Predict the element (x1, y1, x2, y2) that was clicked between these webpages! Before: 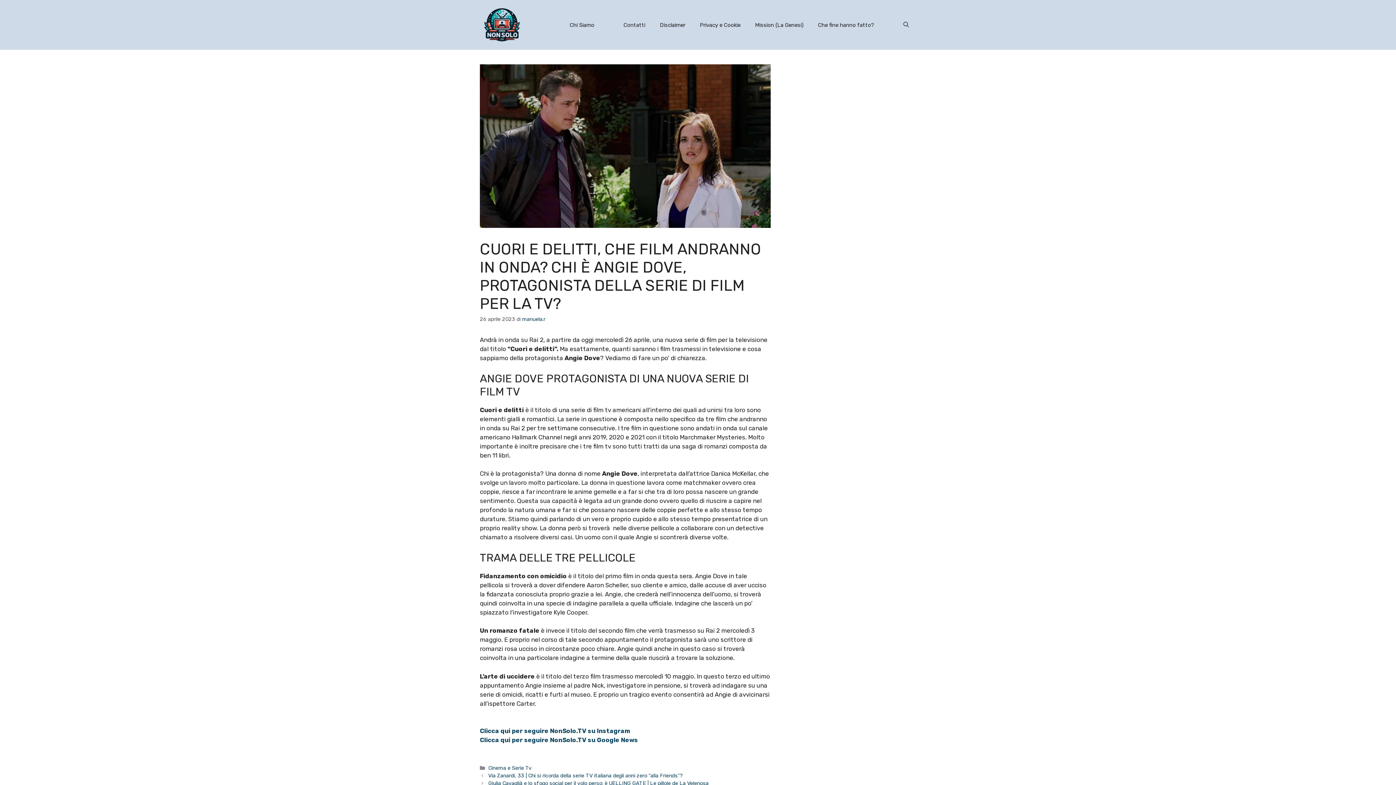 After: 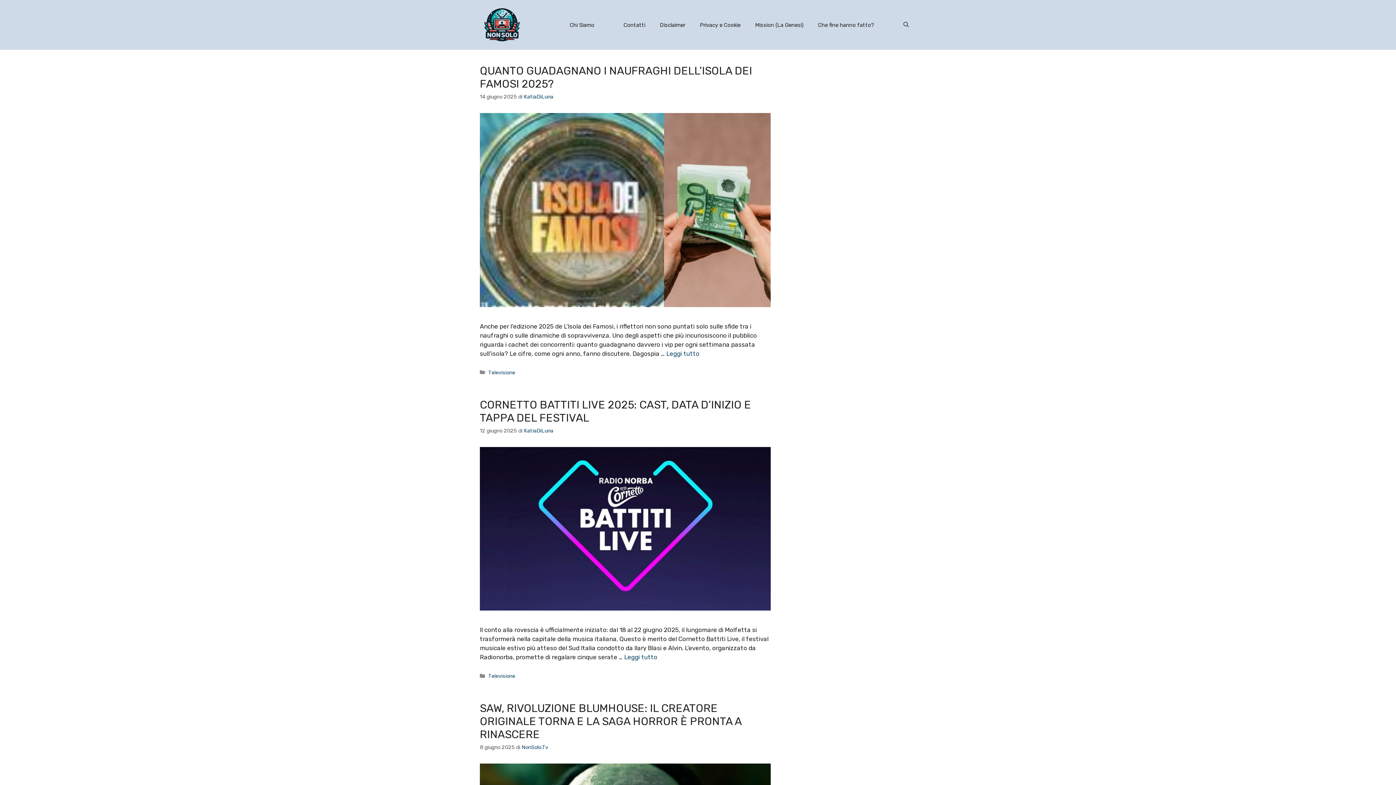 Action: bbox: (480, 20, 523, 28)